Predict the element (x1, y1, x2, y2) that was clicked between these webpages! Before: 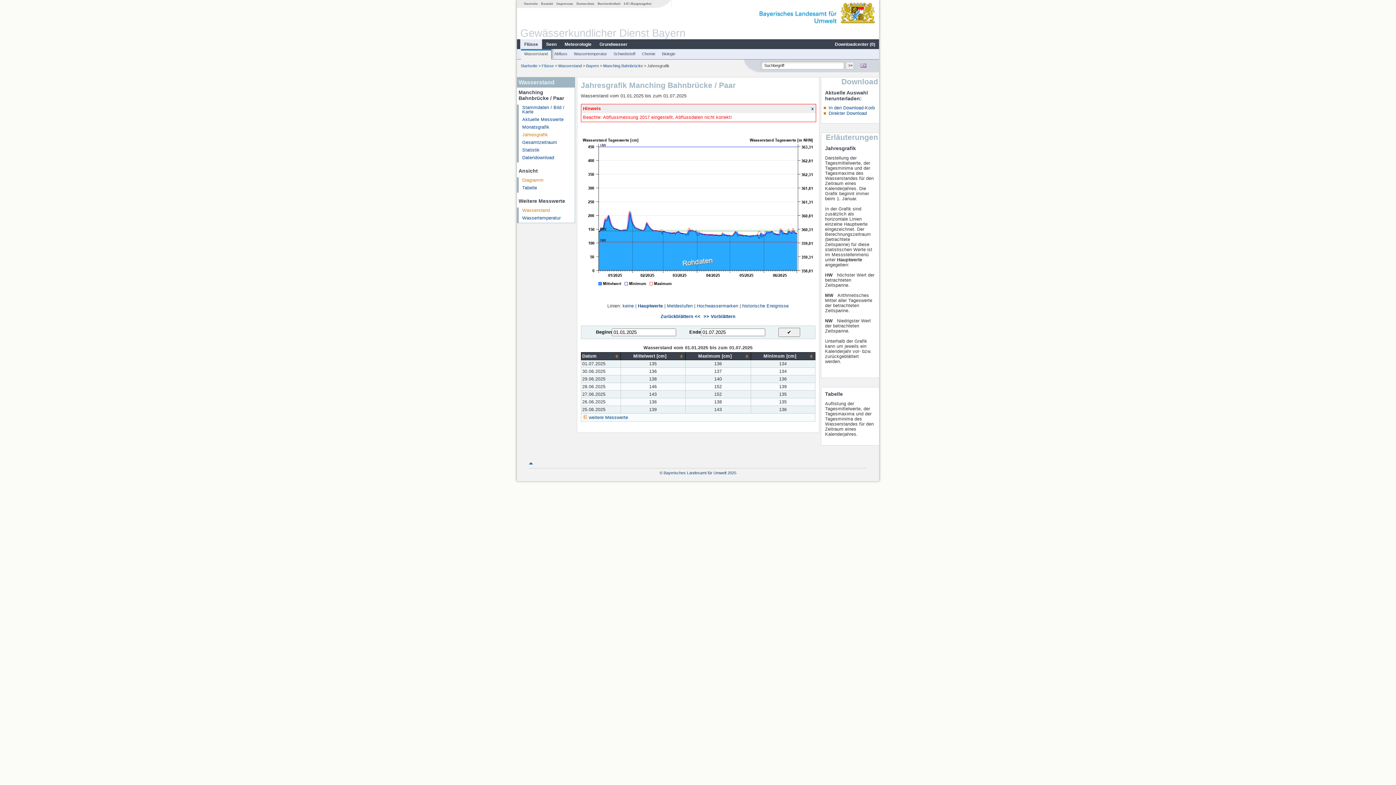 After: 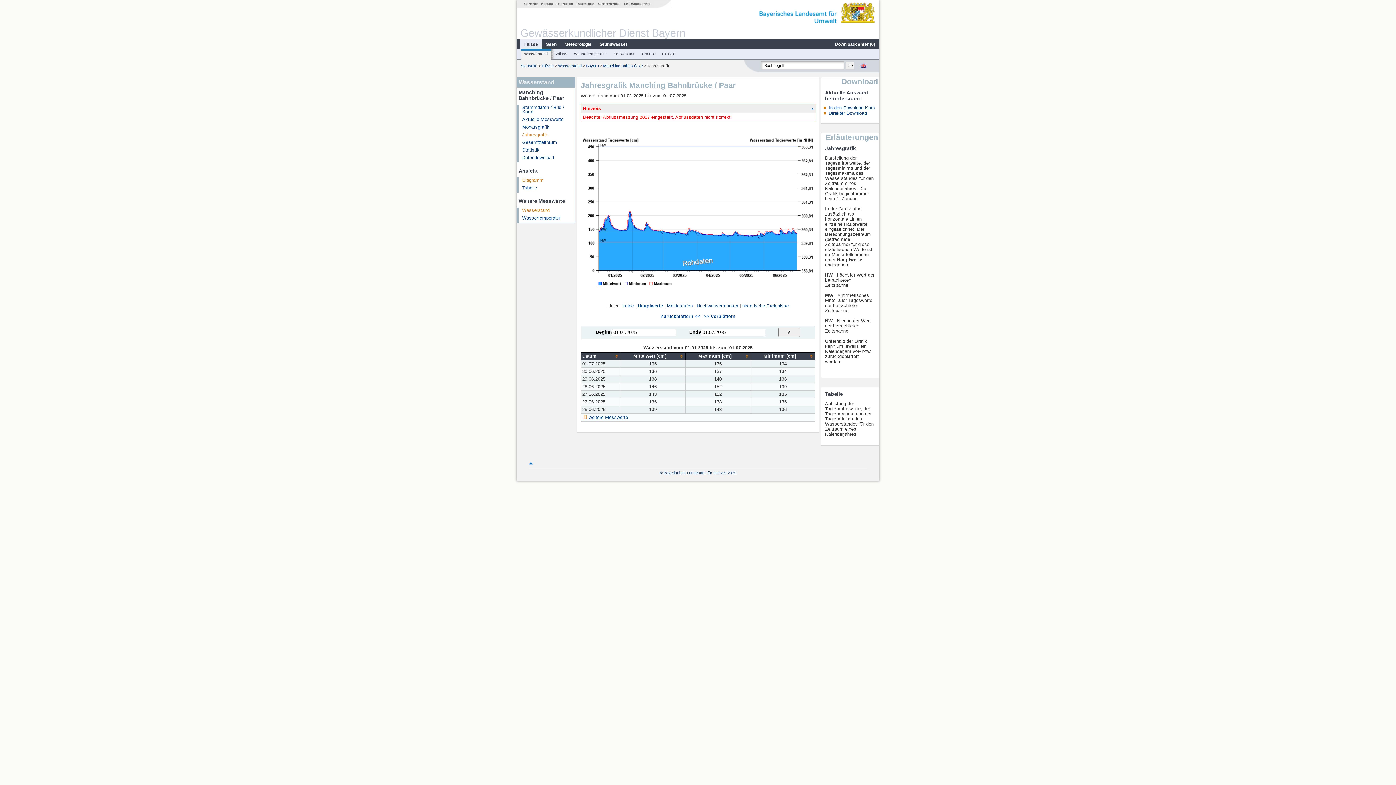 Action: bbox: (529, 461, 533, 466)